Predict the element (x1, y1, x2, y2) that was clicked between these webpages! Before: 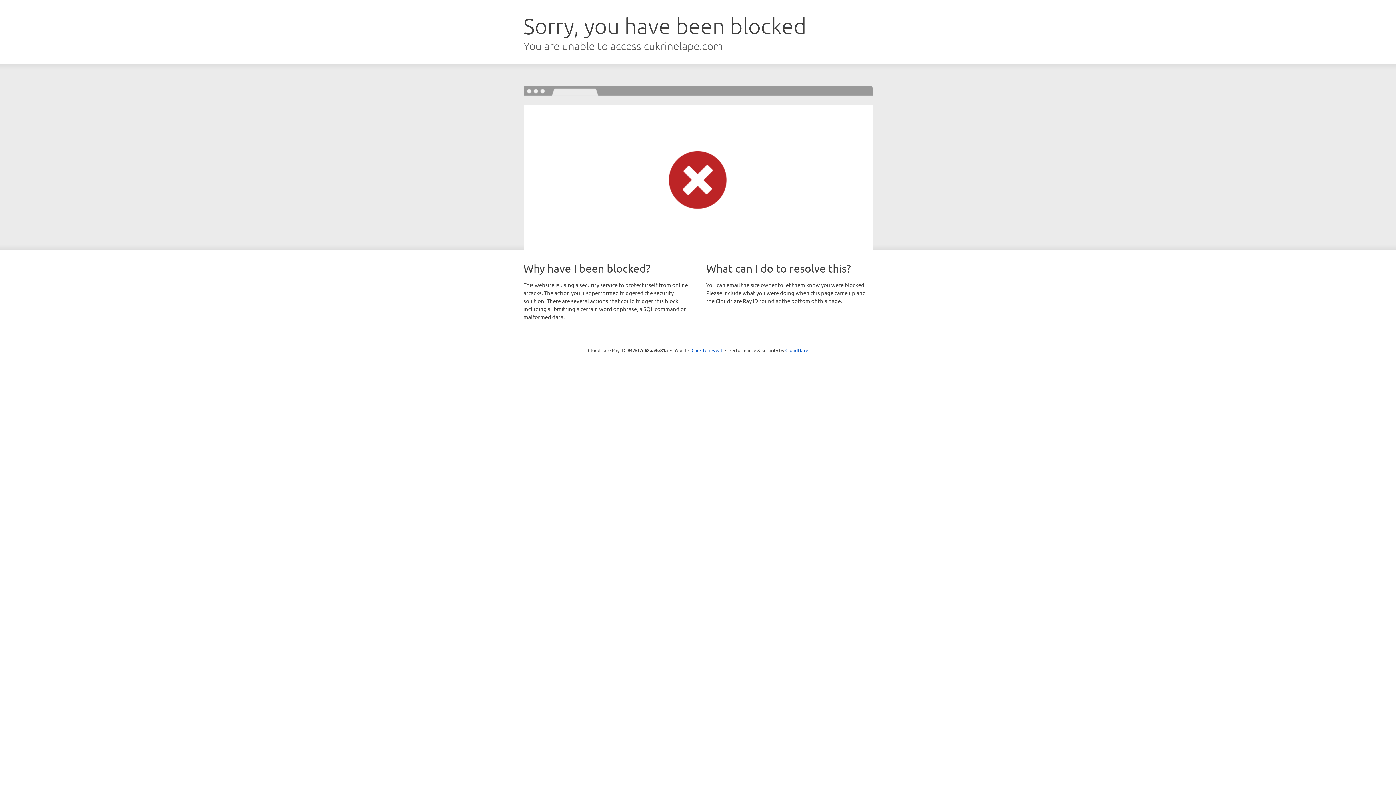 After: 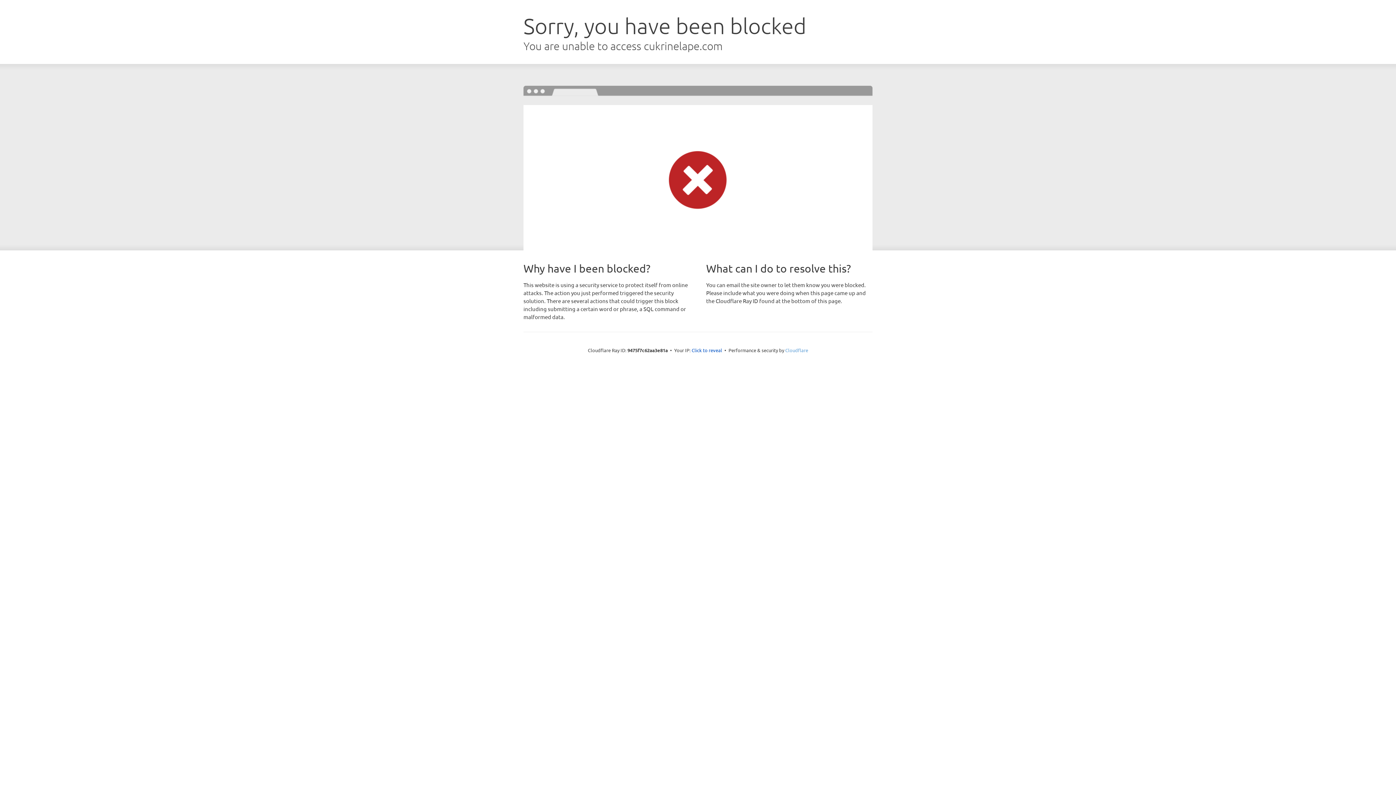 Action: label: Cloudflare bbox: (785, 347, 808, 353)